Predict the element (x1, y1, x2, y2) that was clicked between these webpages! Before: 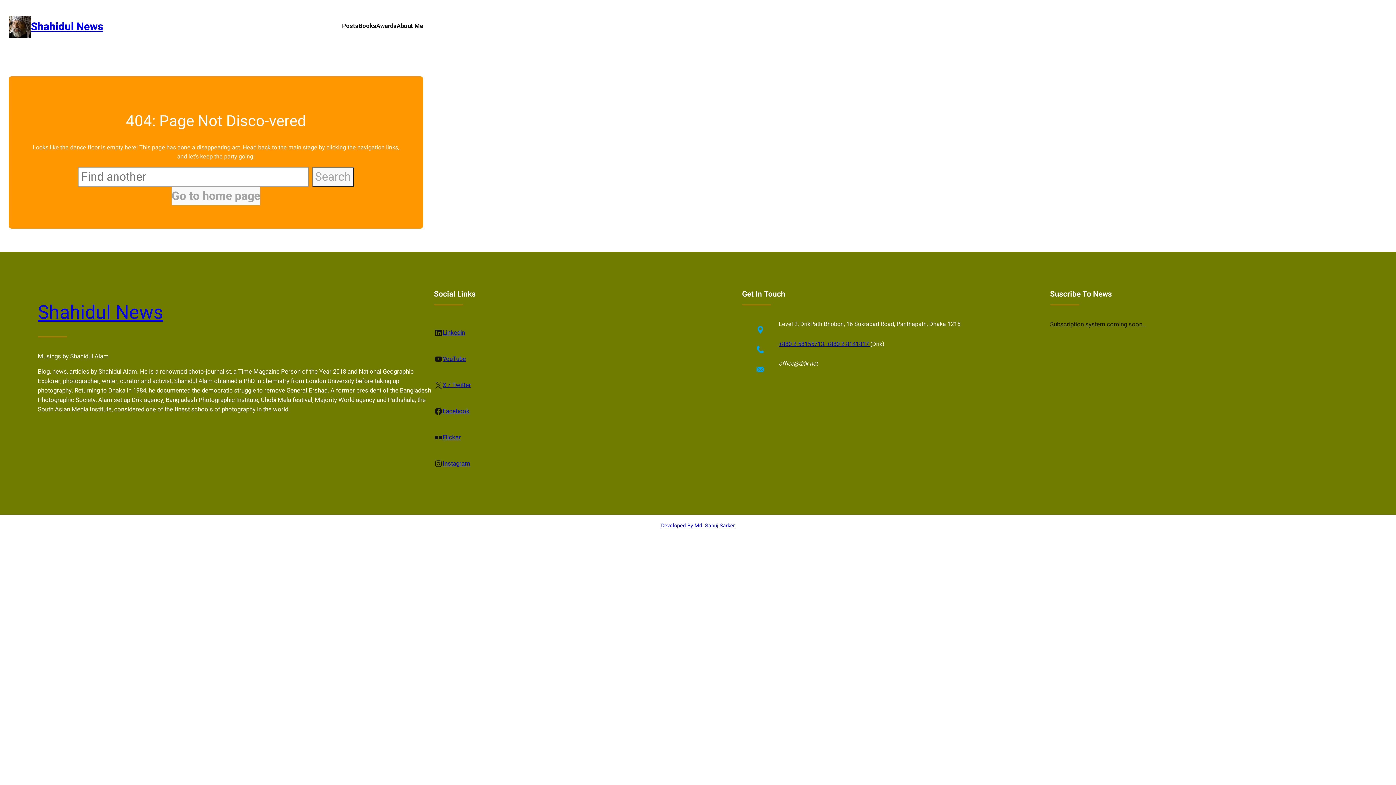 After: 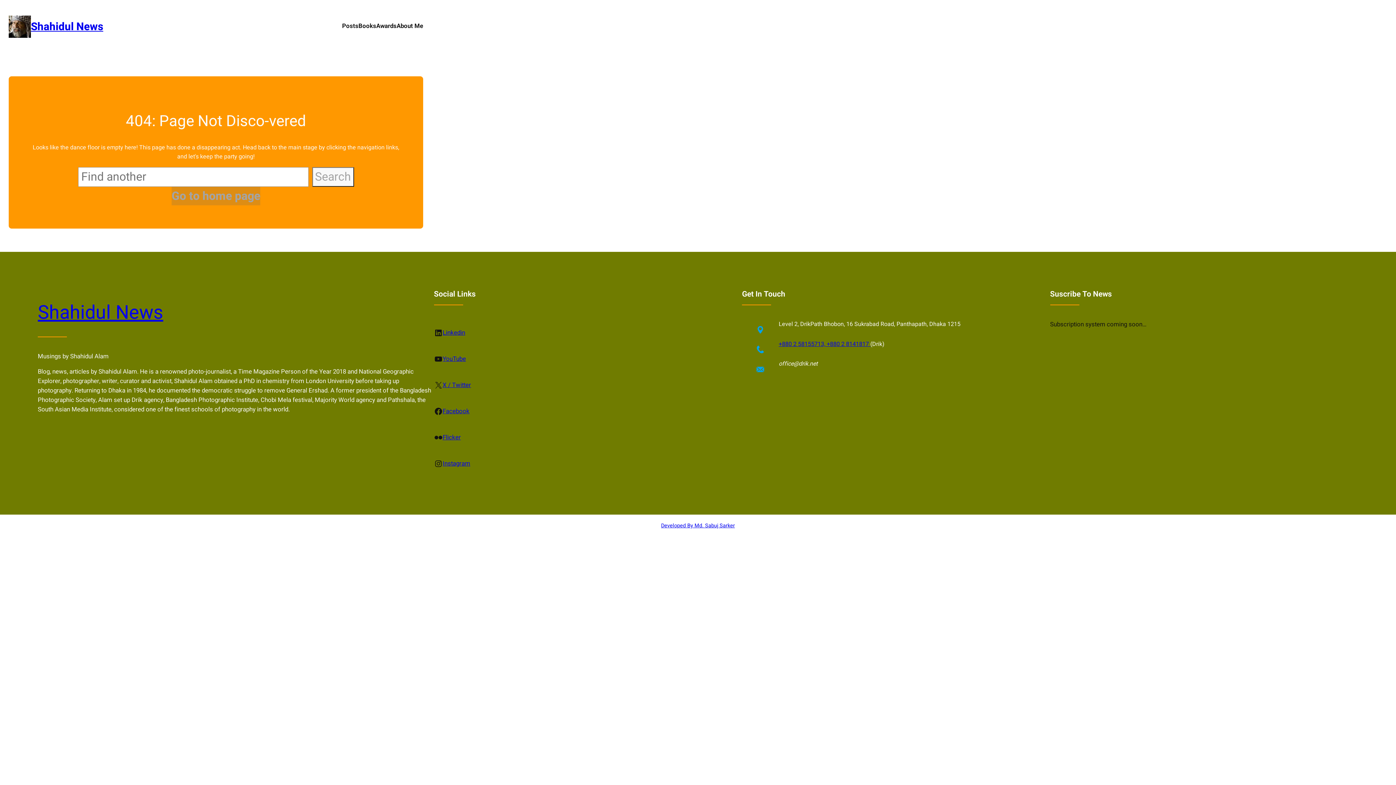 Action: label: Go to home page bbox: (171, 186, 260, 205)